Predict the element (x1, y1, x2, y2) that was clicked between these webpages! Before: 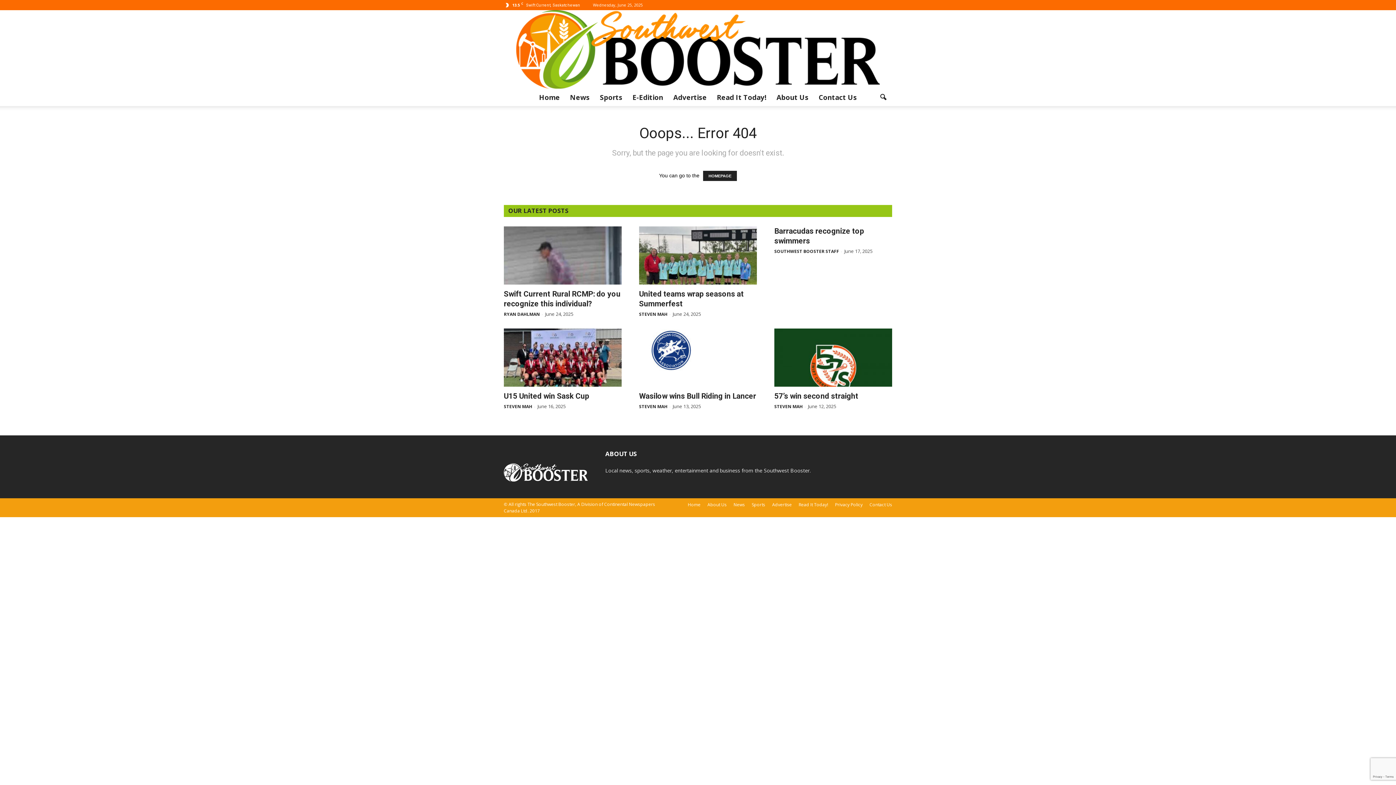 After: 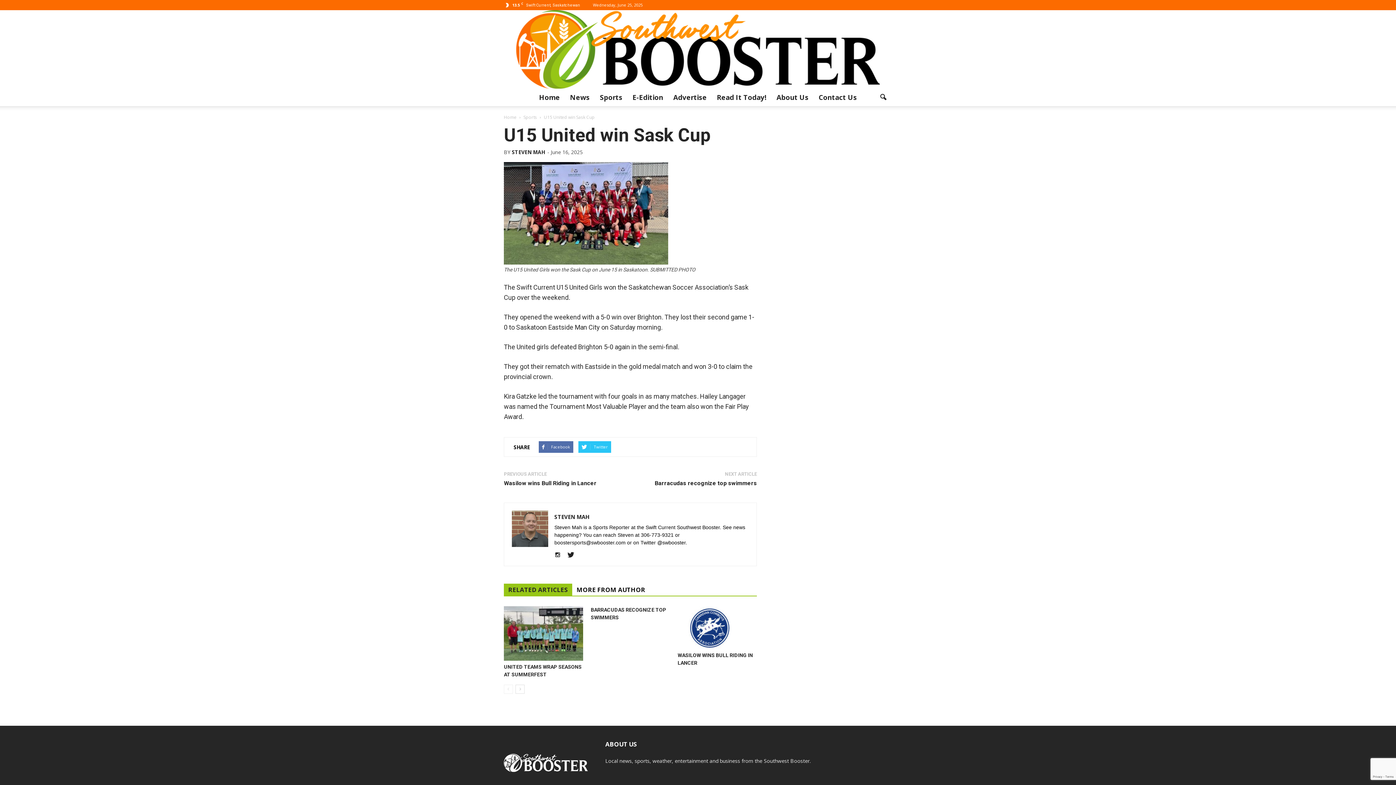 Action: bbox: (504, 392, 589, 400) label: U15 United win Sask Cup